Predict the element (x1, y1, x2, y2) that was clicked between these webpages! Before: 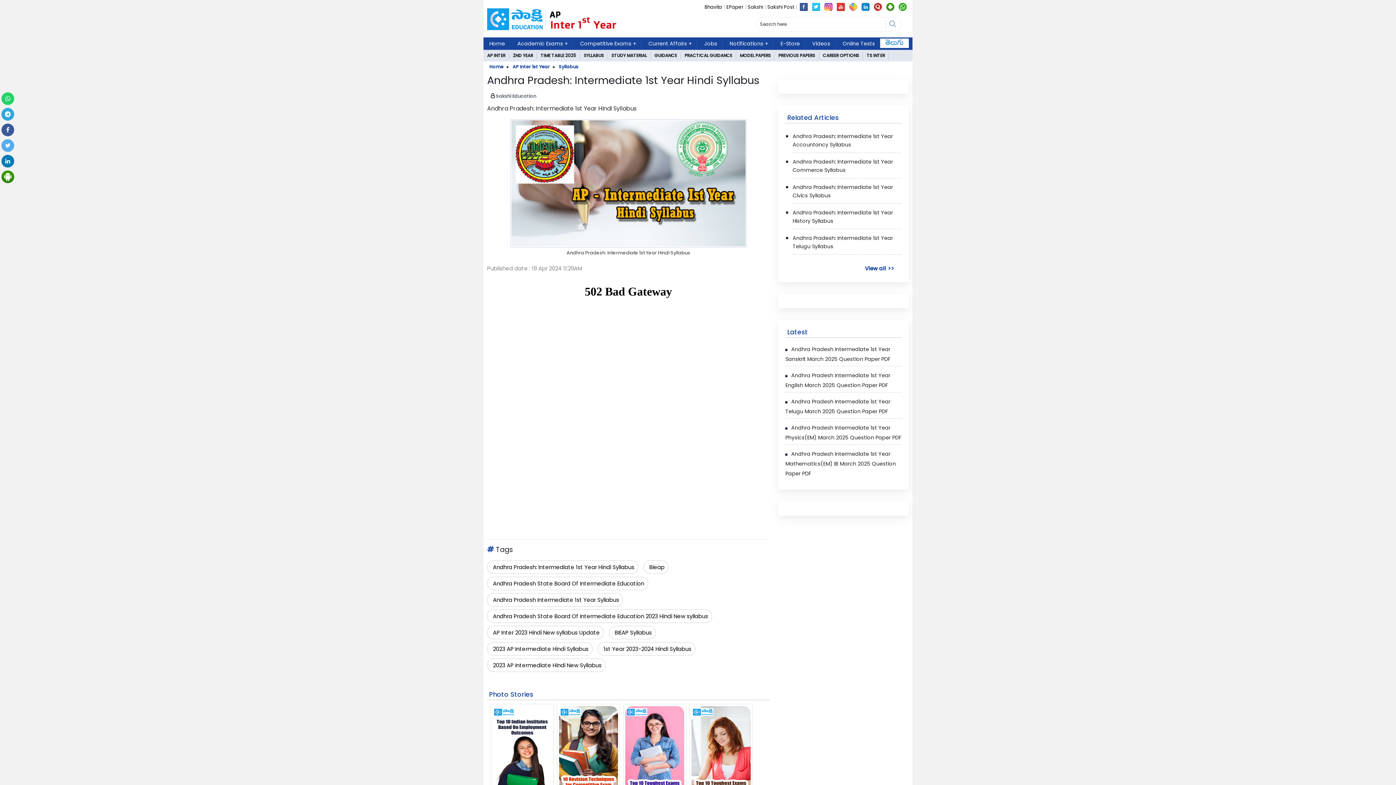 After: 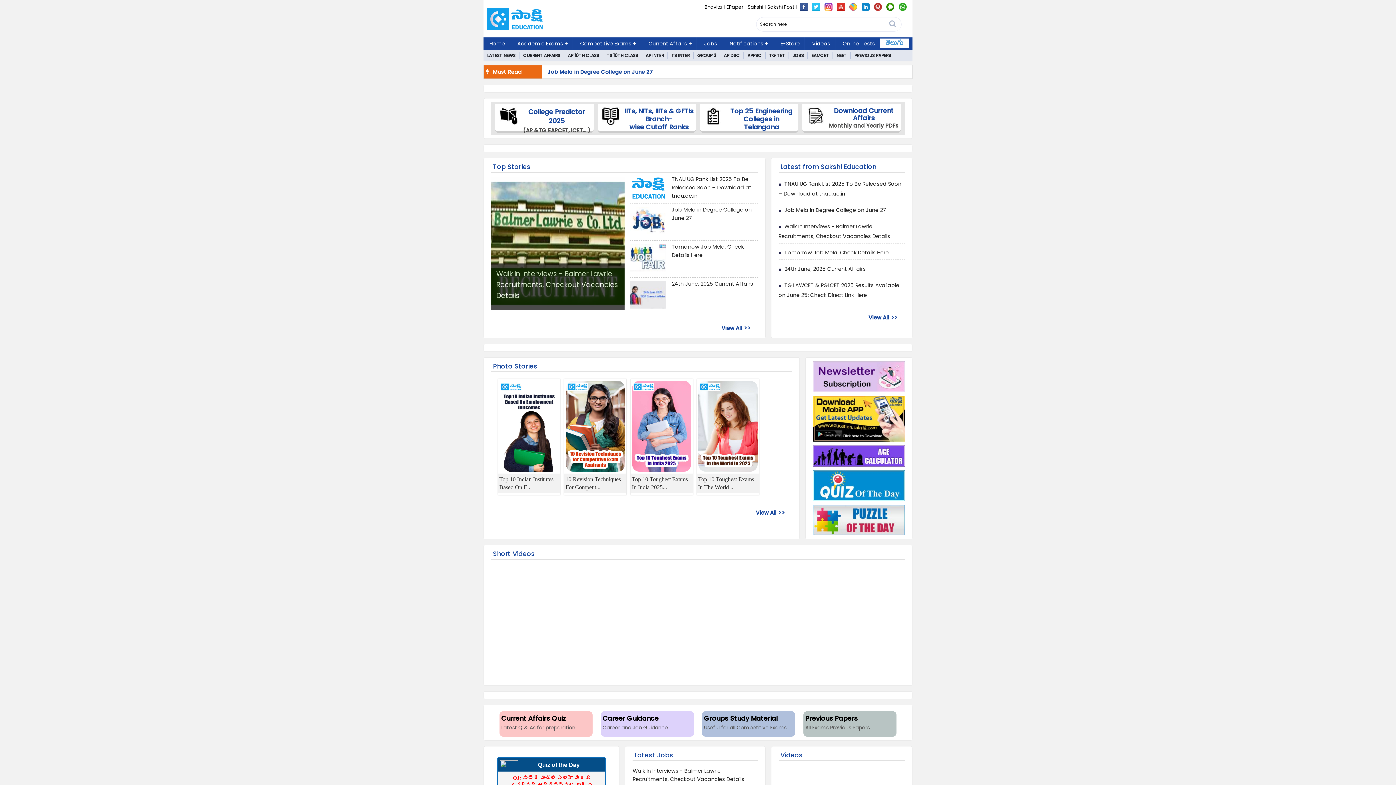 Action: bbox: (487, 14, 623, 23)